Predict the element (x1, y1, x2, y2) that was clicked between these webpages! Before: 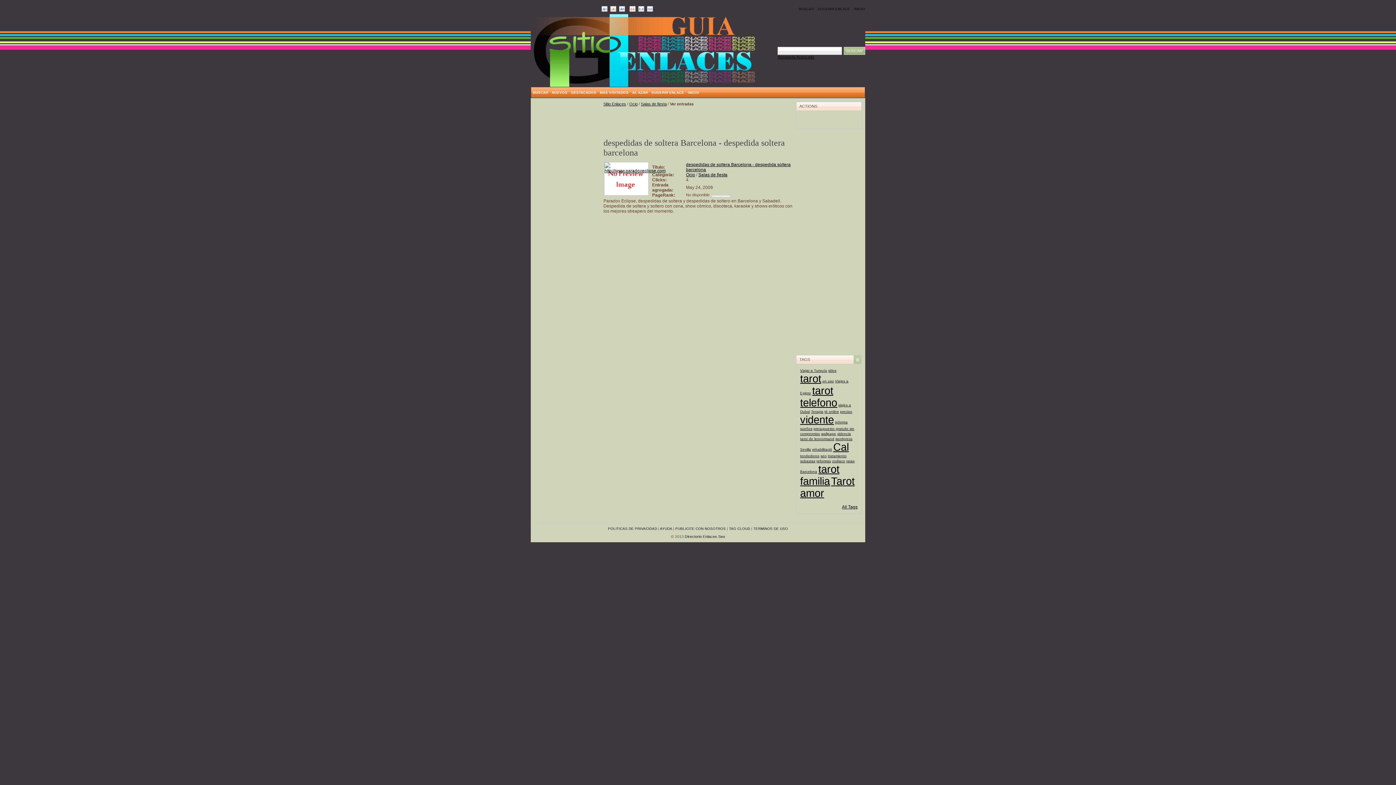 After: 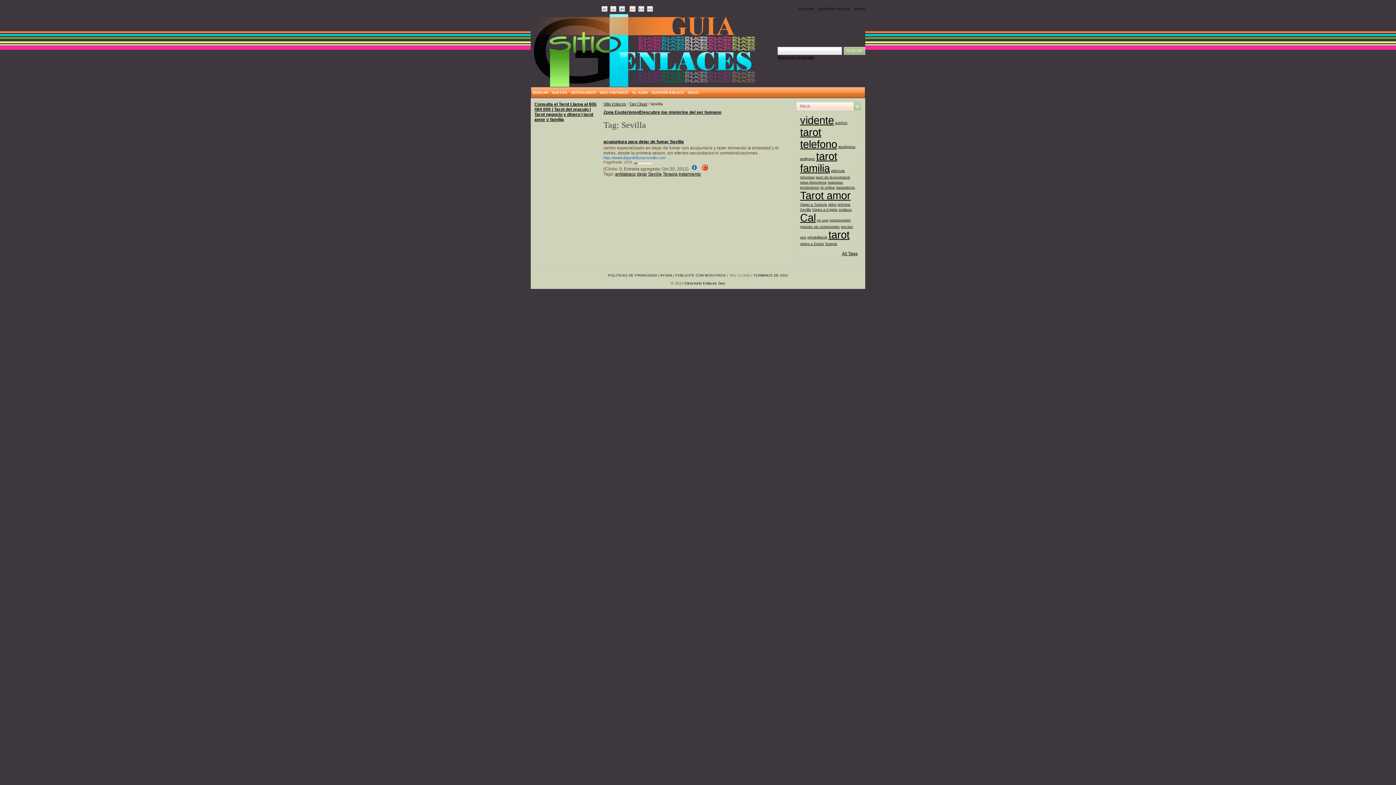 Action: label: Sevilla bbox: (800, 447, 811, 451)